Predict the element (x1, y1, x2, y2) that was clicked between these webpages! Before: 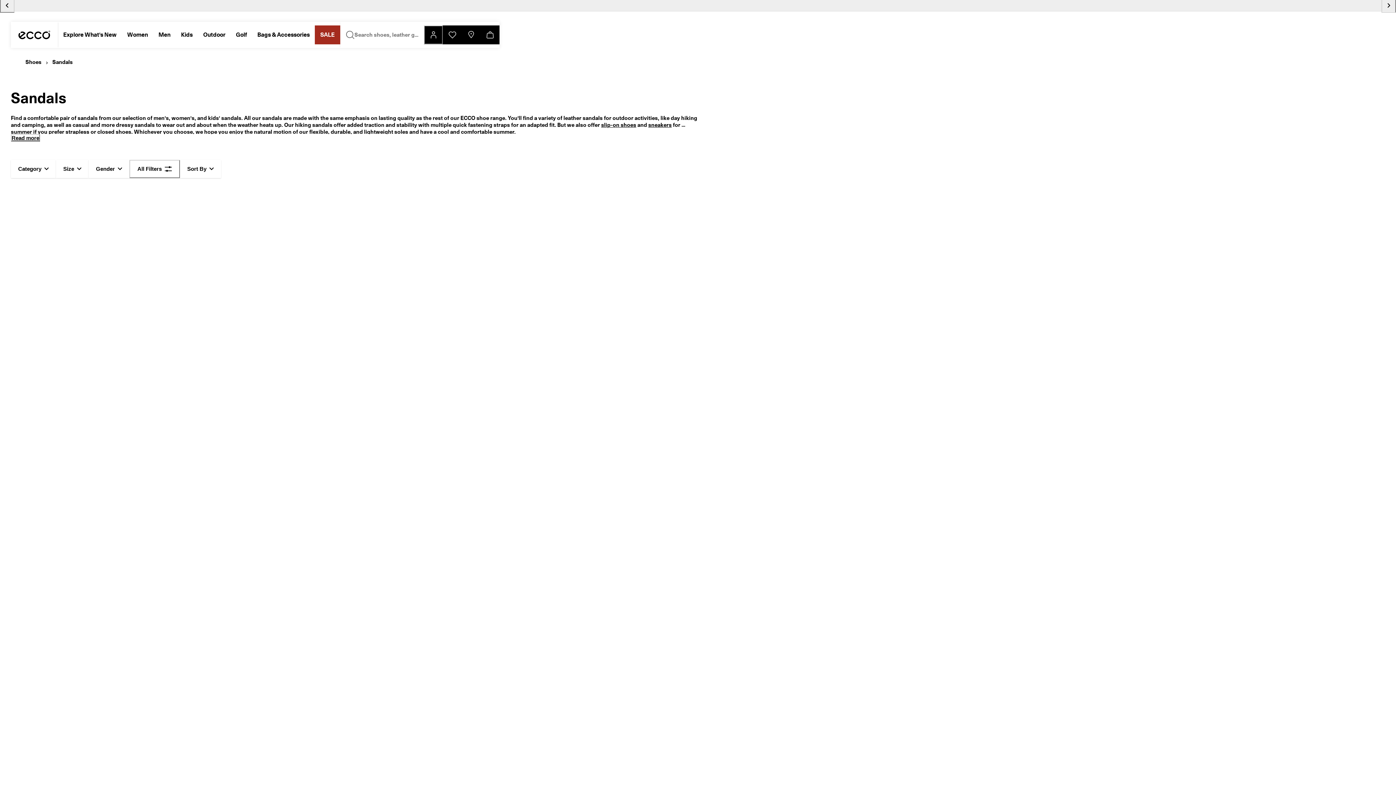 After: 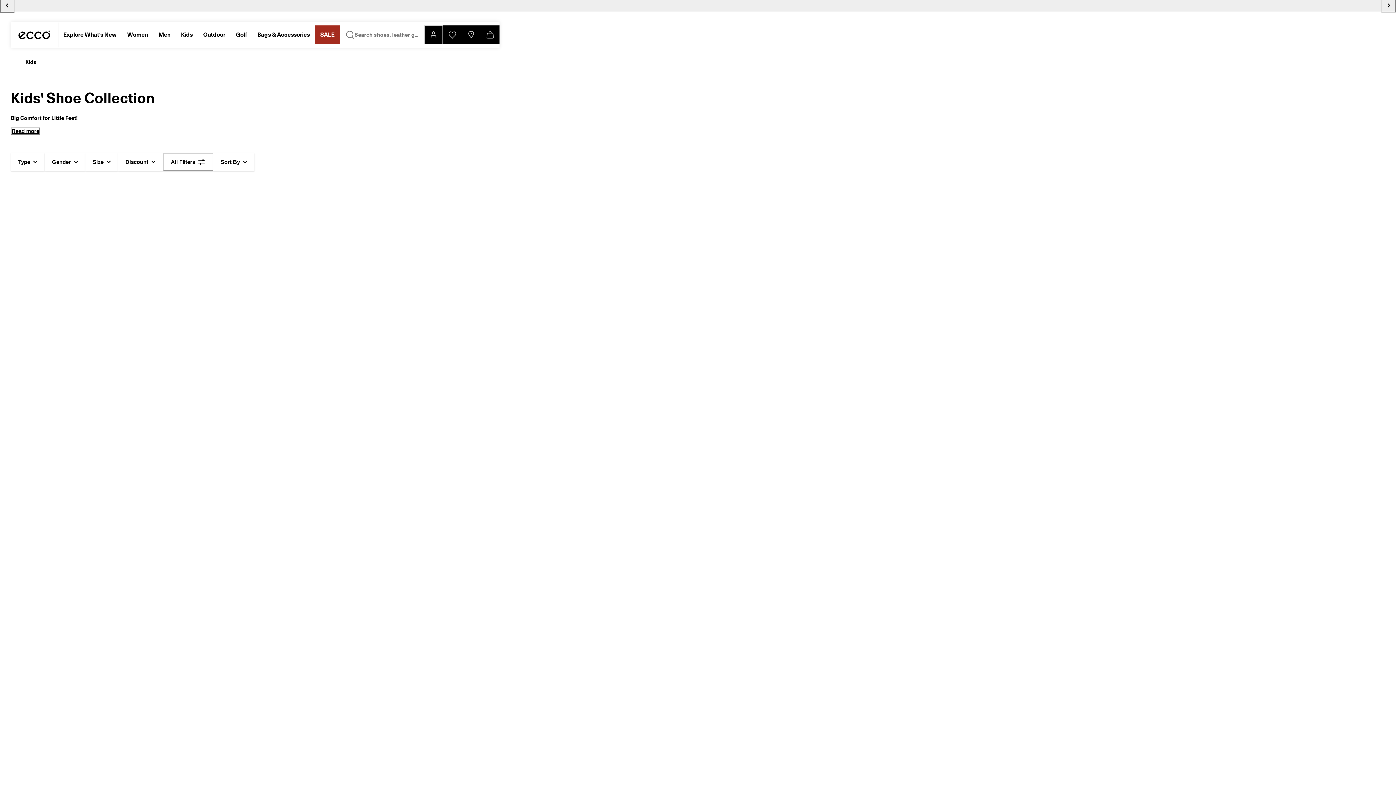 Action: bbox: (177, 31, 196, 38) label: Kids